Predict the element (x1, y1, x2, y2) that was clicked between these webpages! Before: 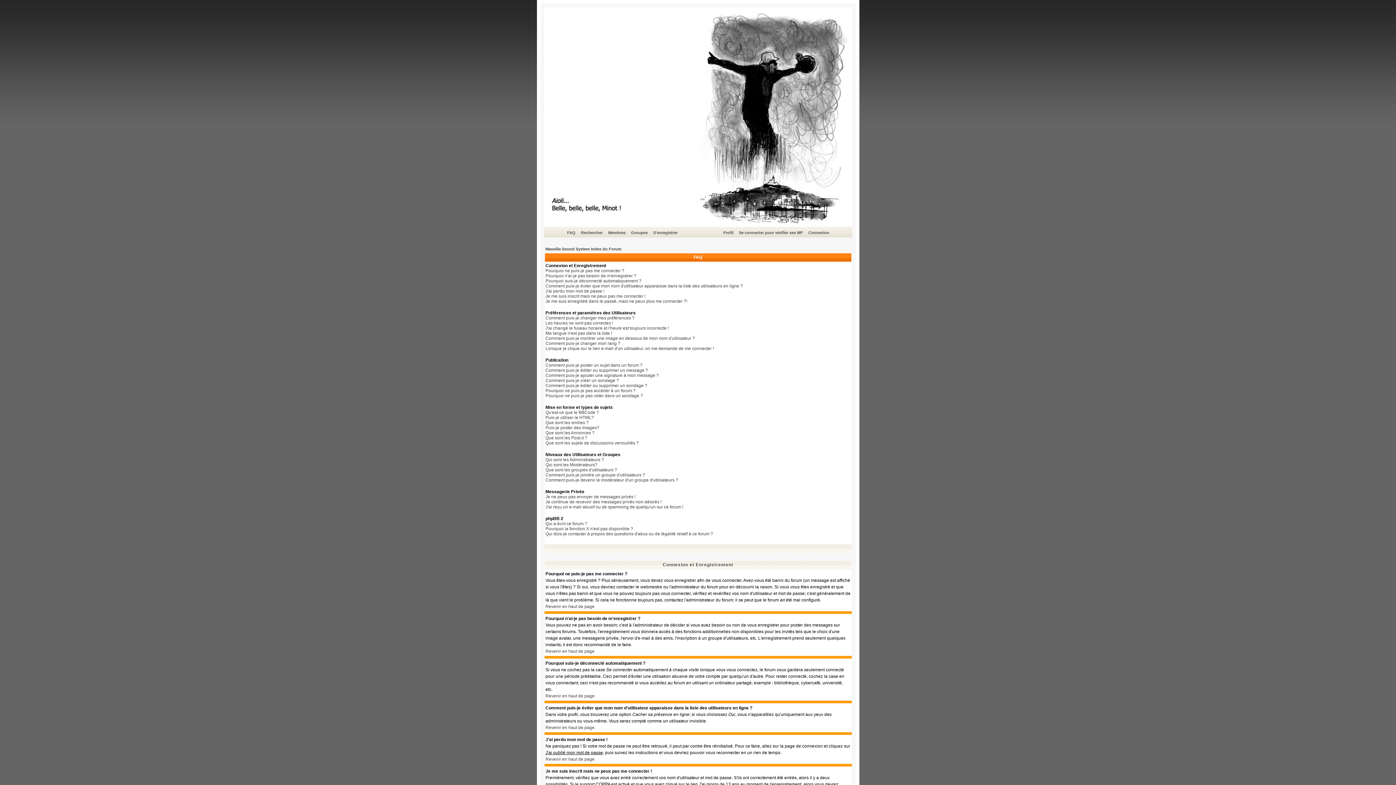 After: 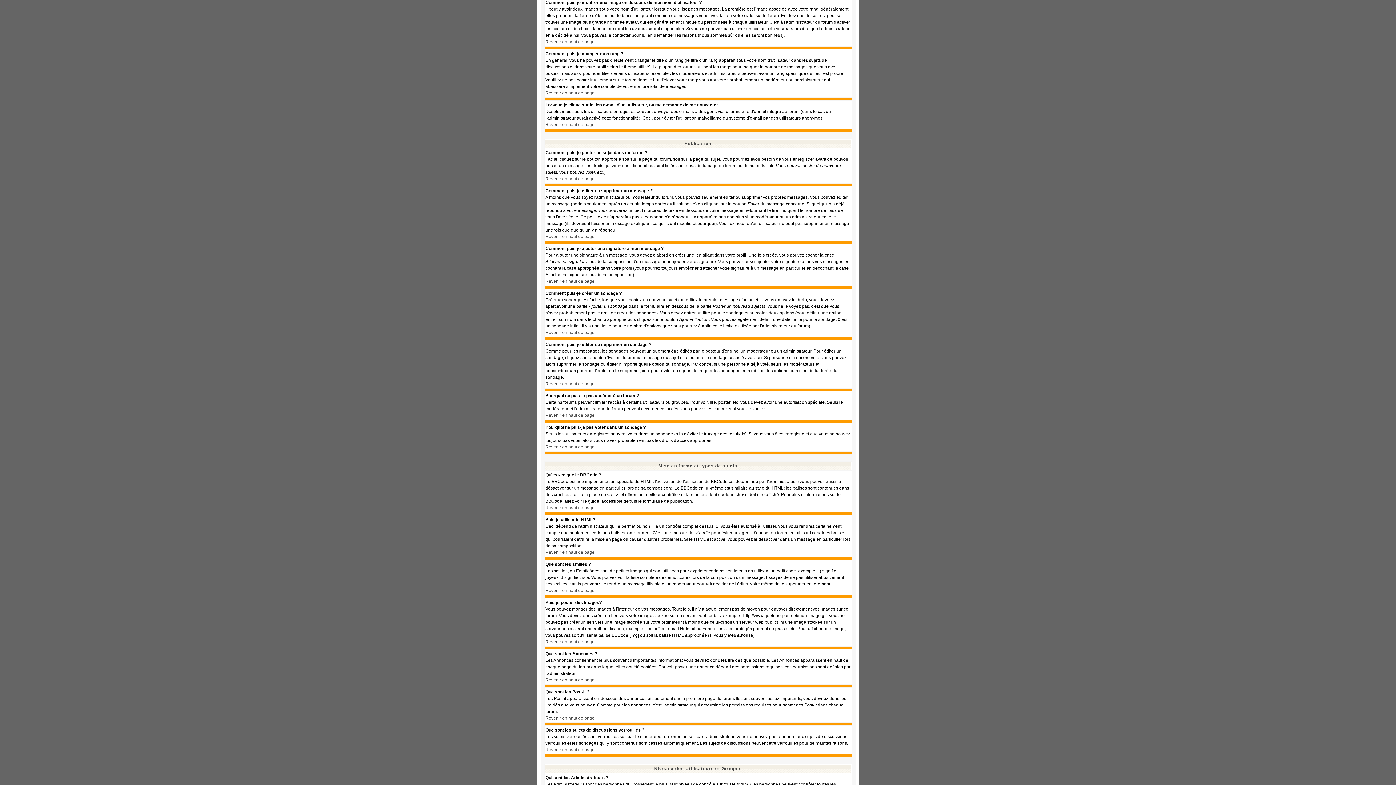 Action: label: Comment puis-je montrer une image en dessous de mon nom d'utilisateur ? bbox: (545, 336, 695, 341)